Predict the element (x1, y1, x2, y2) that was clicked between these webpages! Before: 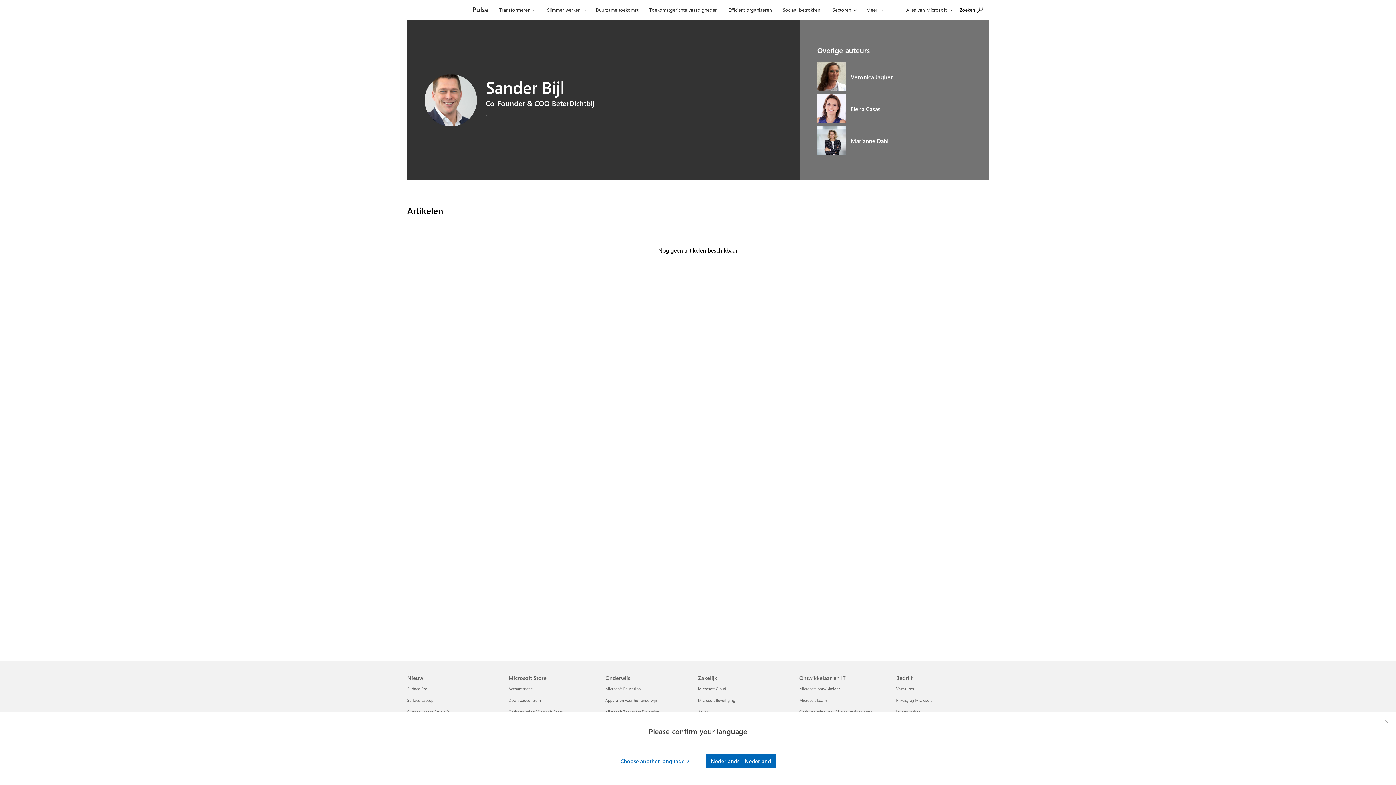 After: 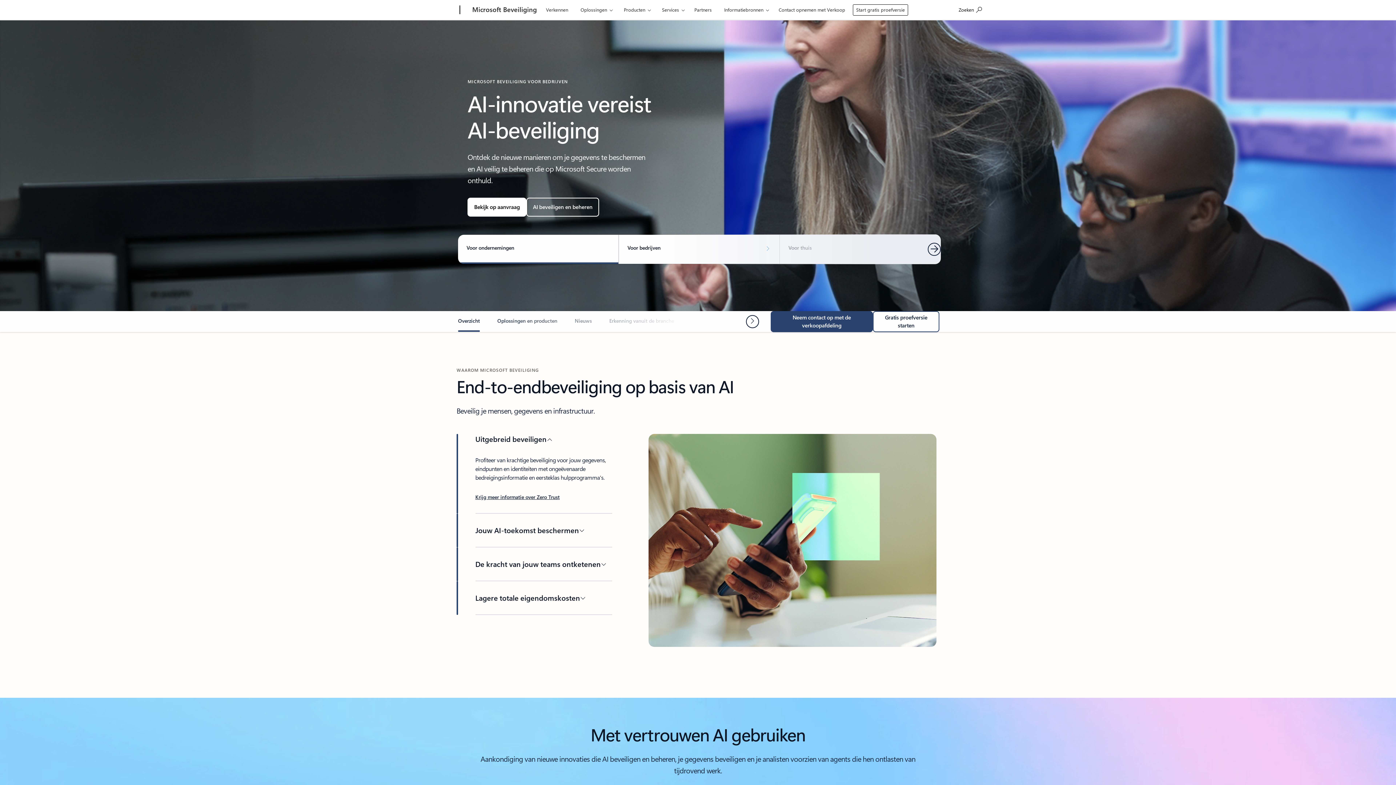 Action: label: Microsoft Beveiliging Zakelijk  bbox: (698, 697, 735, 703)